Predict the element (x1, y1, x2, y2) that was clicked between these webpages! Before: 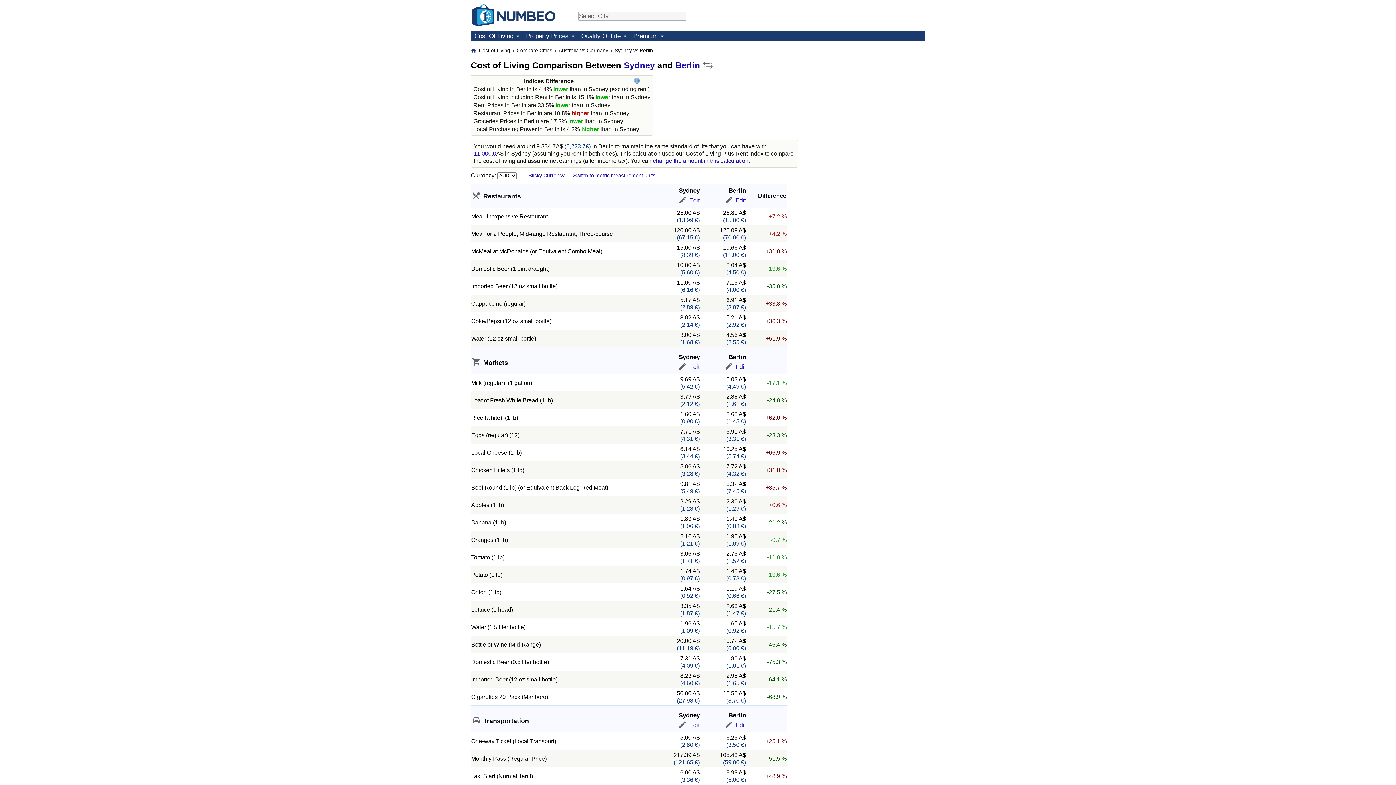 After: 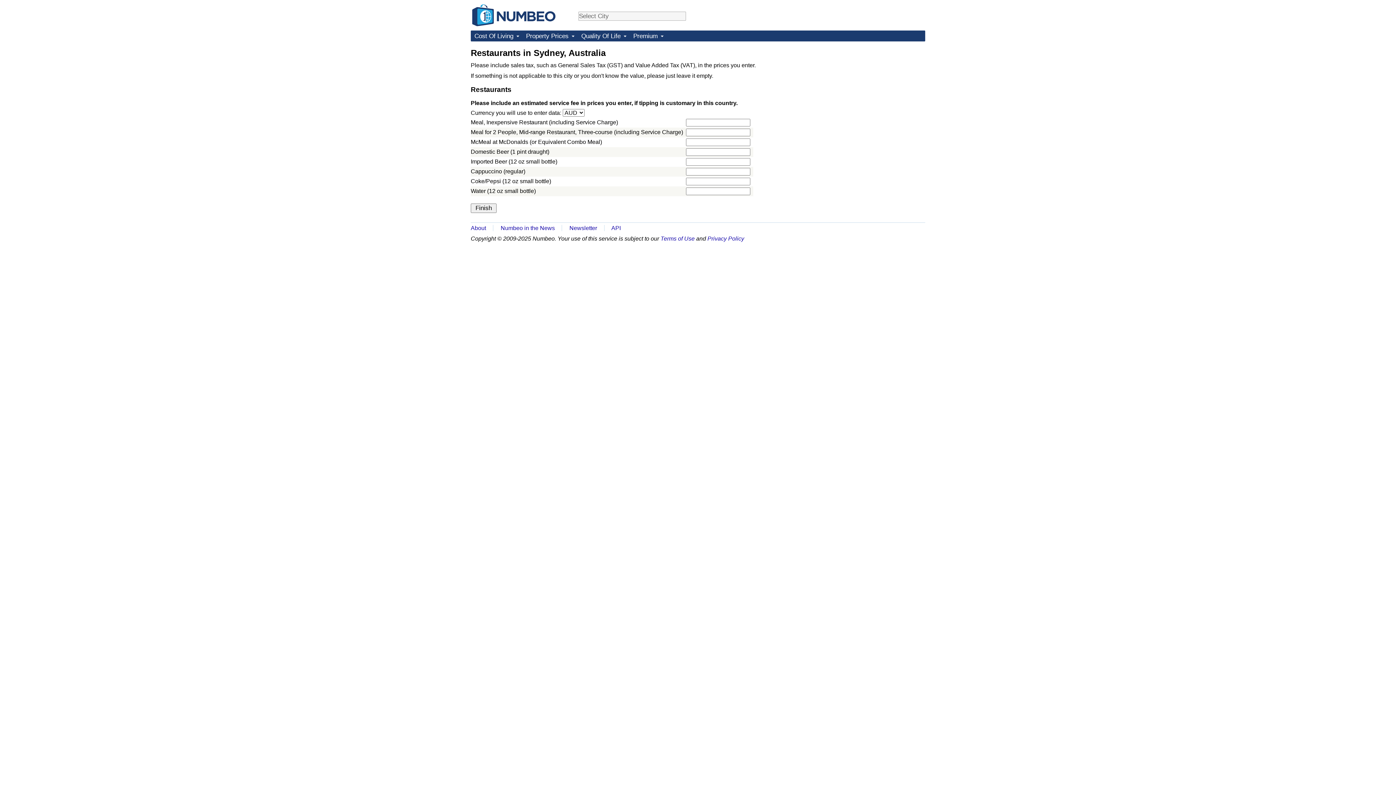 Action: label: Edit bbox: (678, 198, 700, 205)